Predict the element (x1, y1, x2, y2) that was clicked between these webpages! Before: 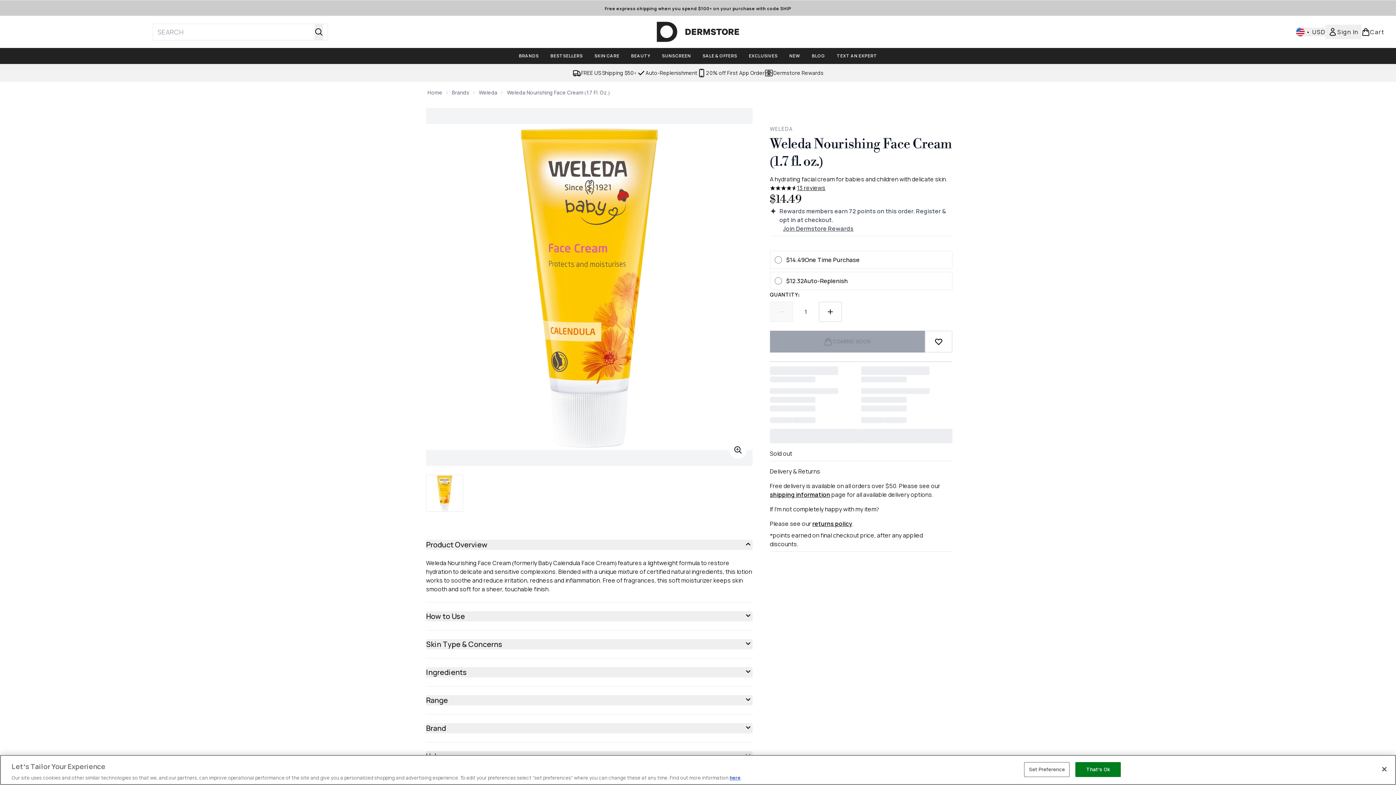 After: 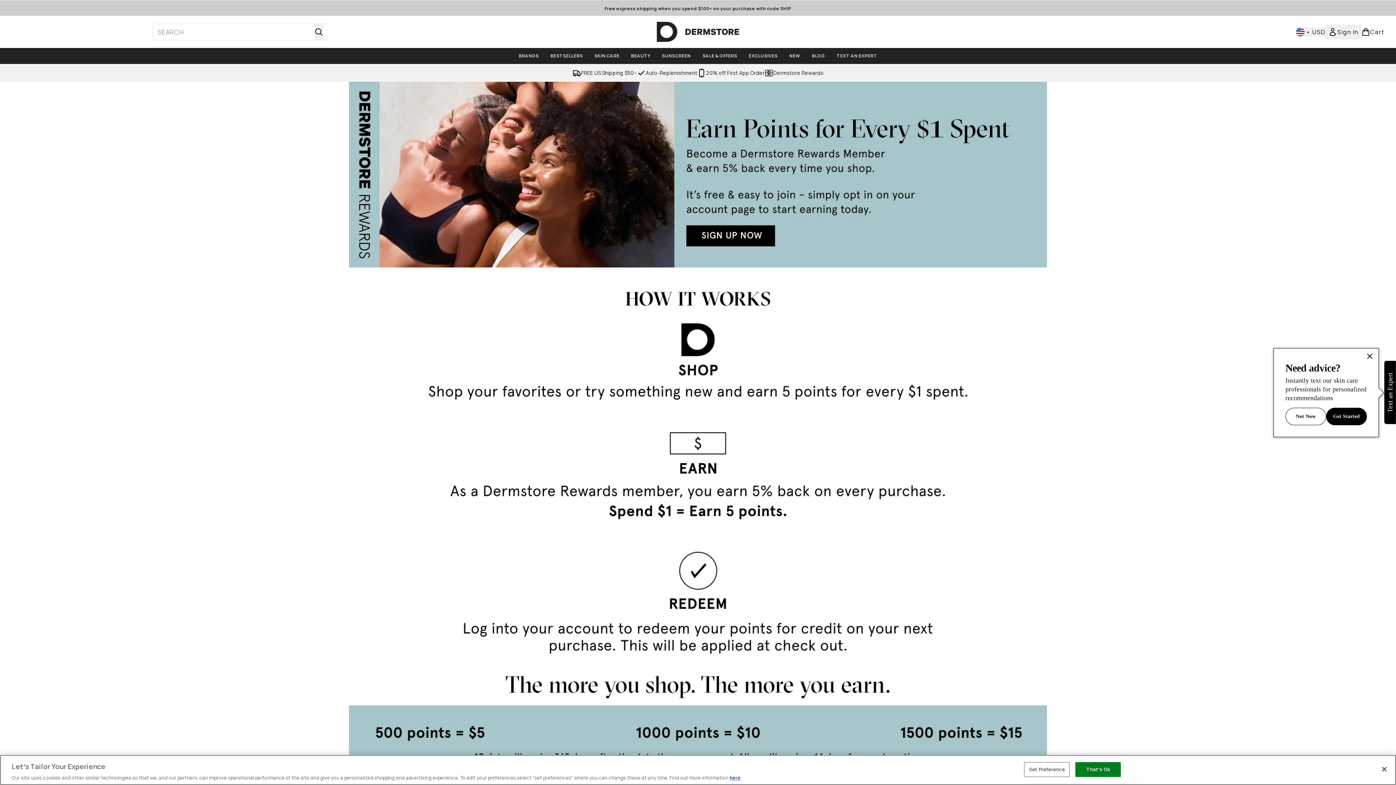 Action: label: Dermstore Rewards bbox: (764, 68, 823, 77)